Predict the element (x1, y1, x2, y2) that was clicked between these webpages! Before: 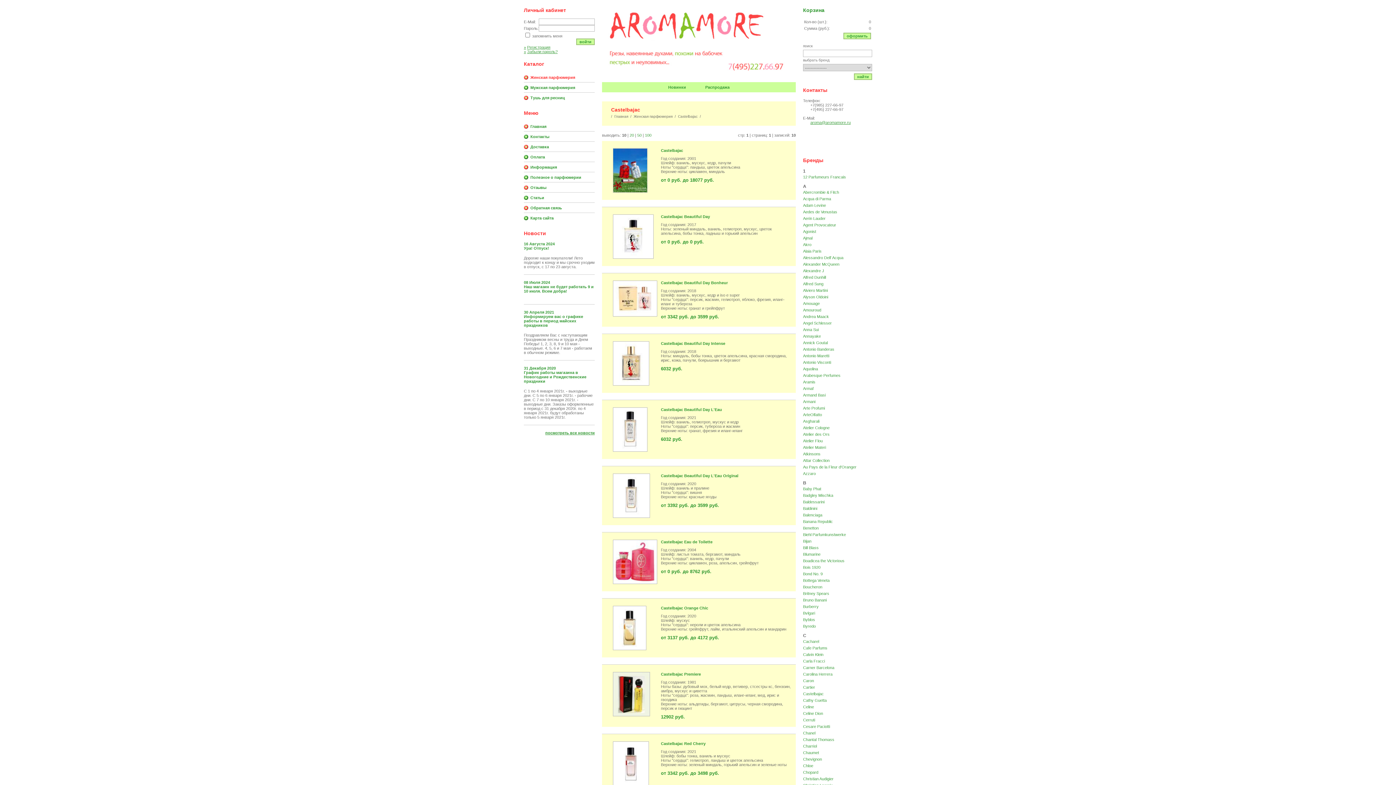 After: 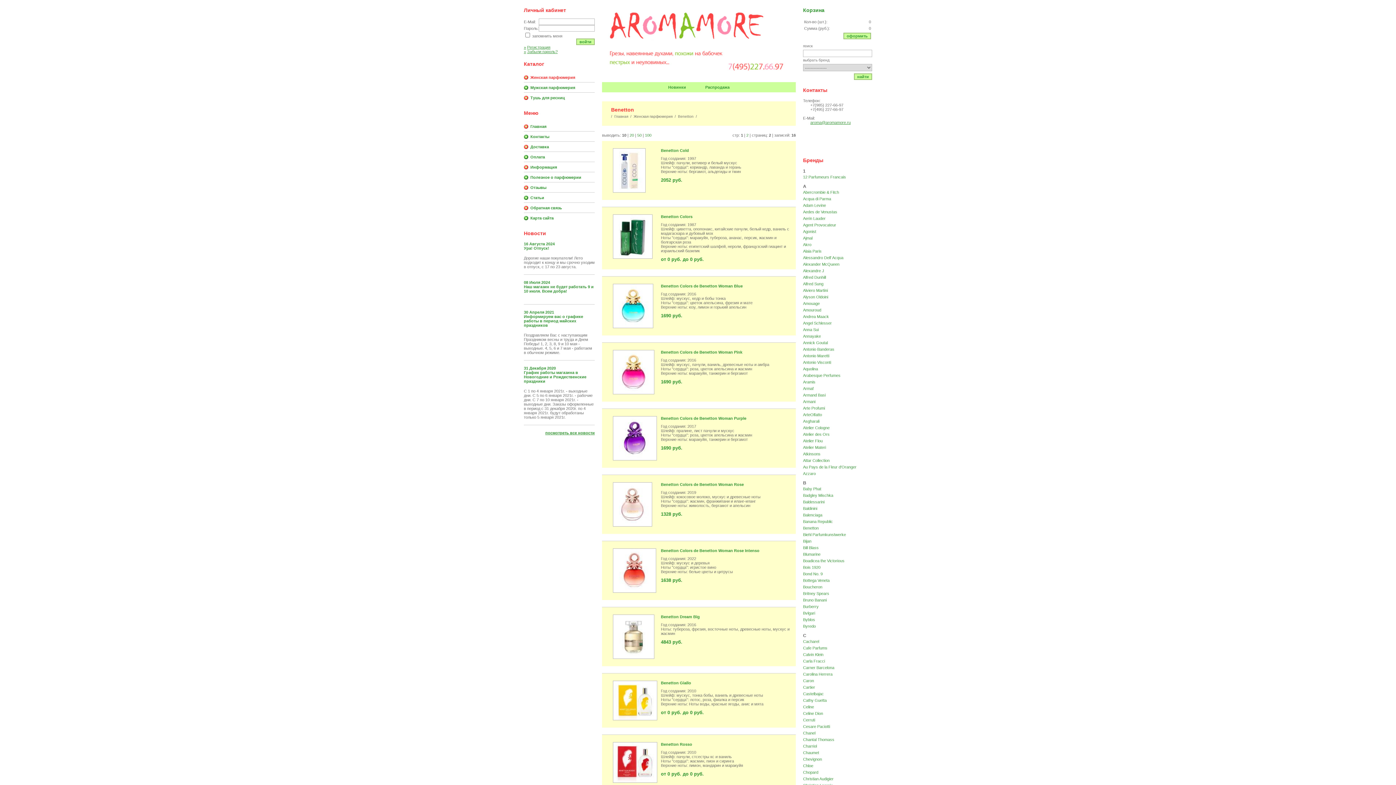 Action: bbox: (803, 526, 818, 530) label: Benetton